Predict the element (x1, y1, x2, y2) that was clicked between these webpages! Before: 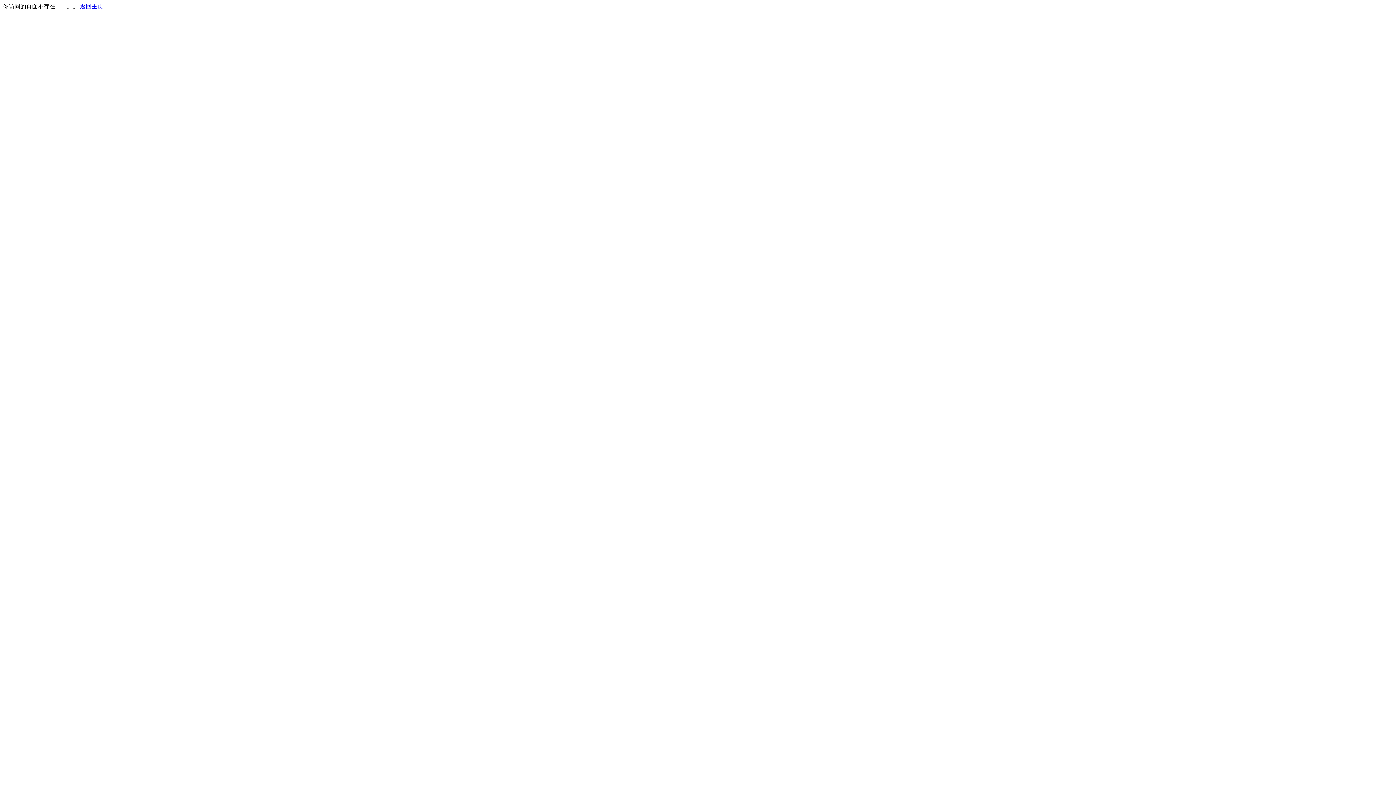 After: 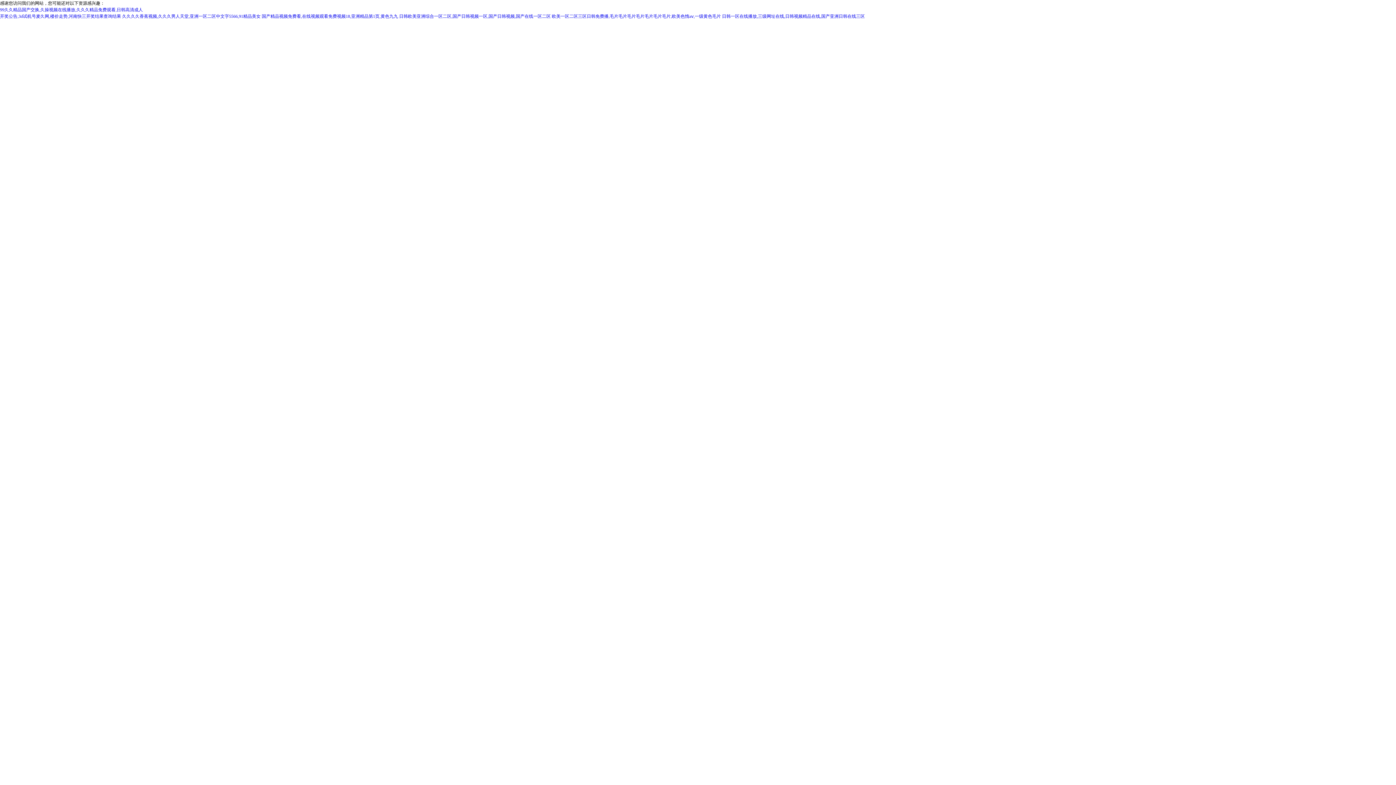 Action: bbox: (80, 3, 103, 9) label: 返回主页